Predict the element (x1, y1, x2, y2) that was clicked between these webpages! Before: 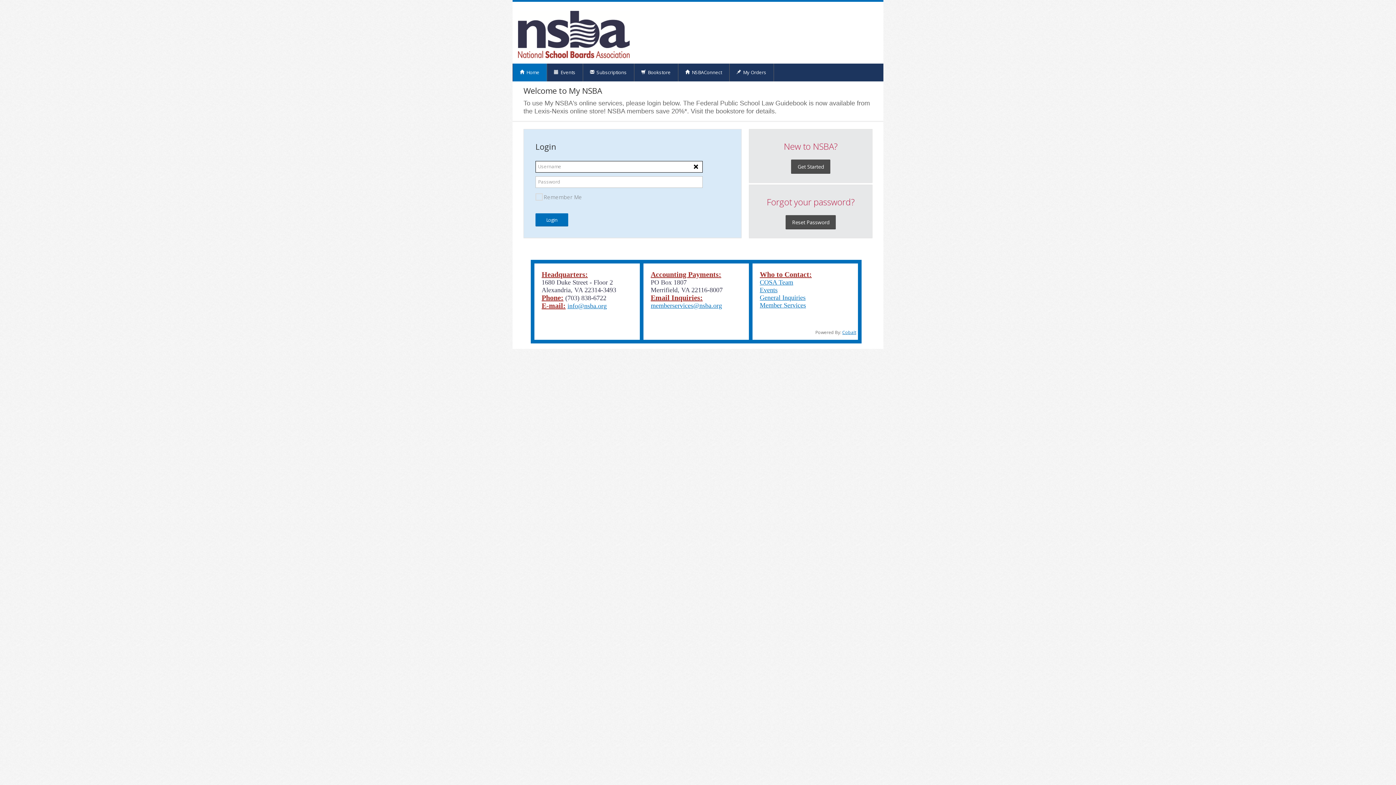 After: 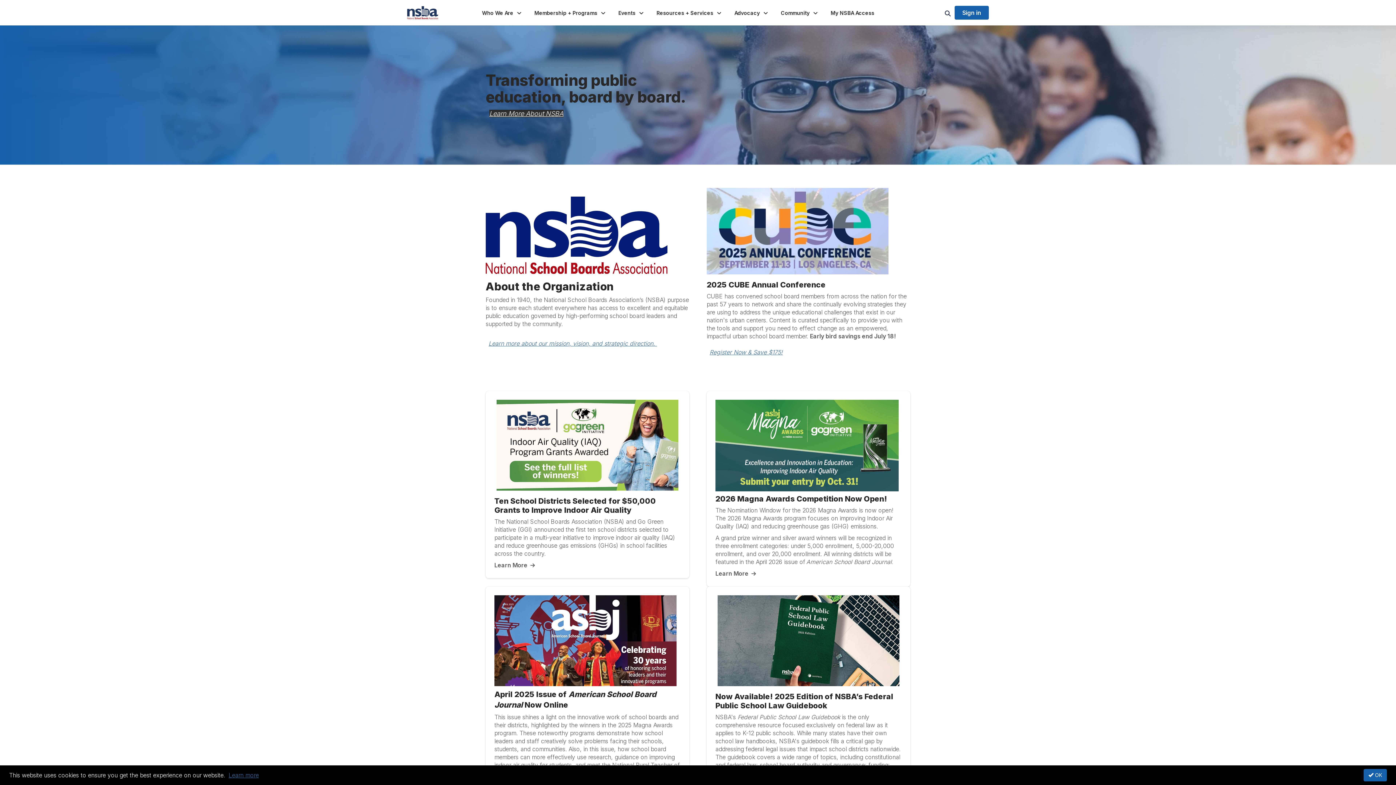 Action: label:  NSBAConnect bbox: (678, 63, 729, 81)